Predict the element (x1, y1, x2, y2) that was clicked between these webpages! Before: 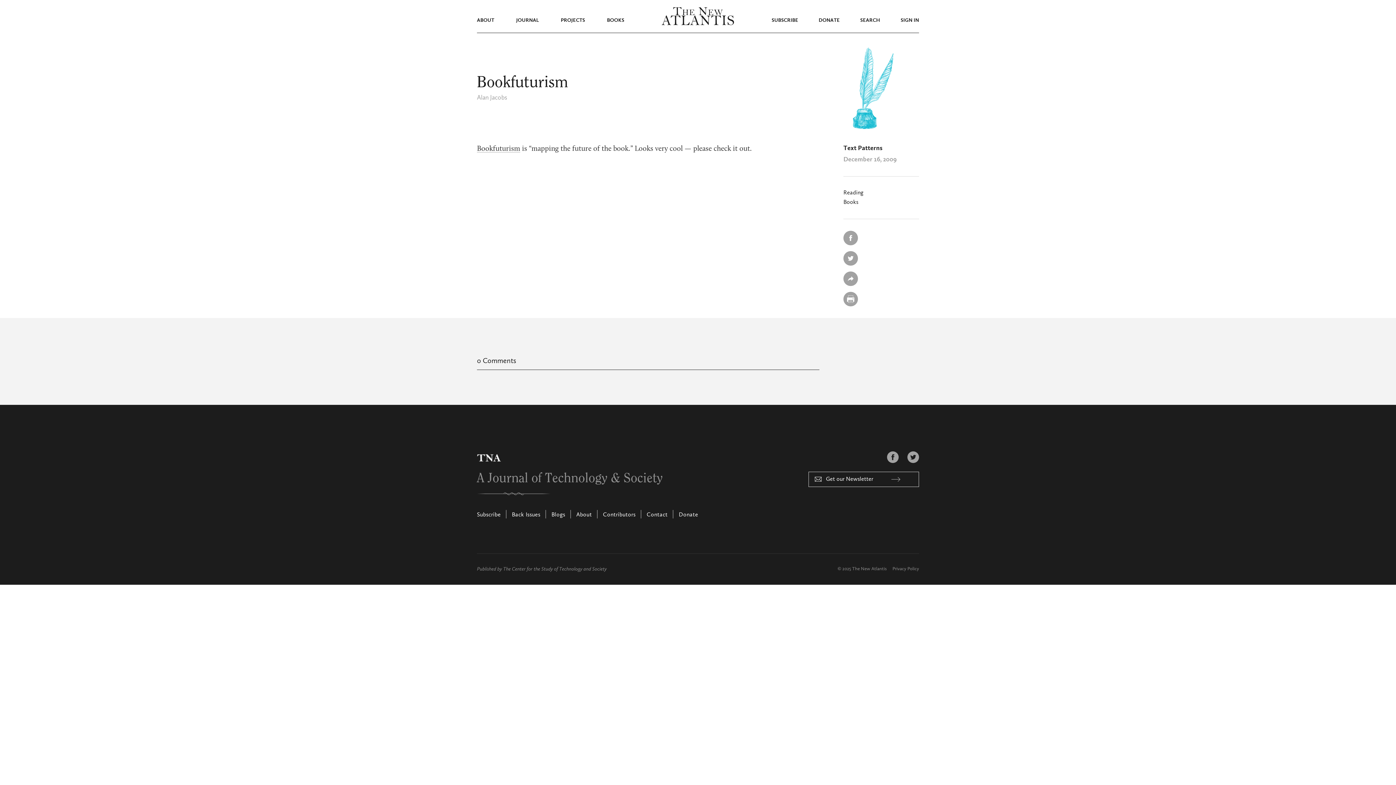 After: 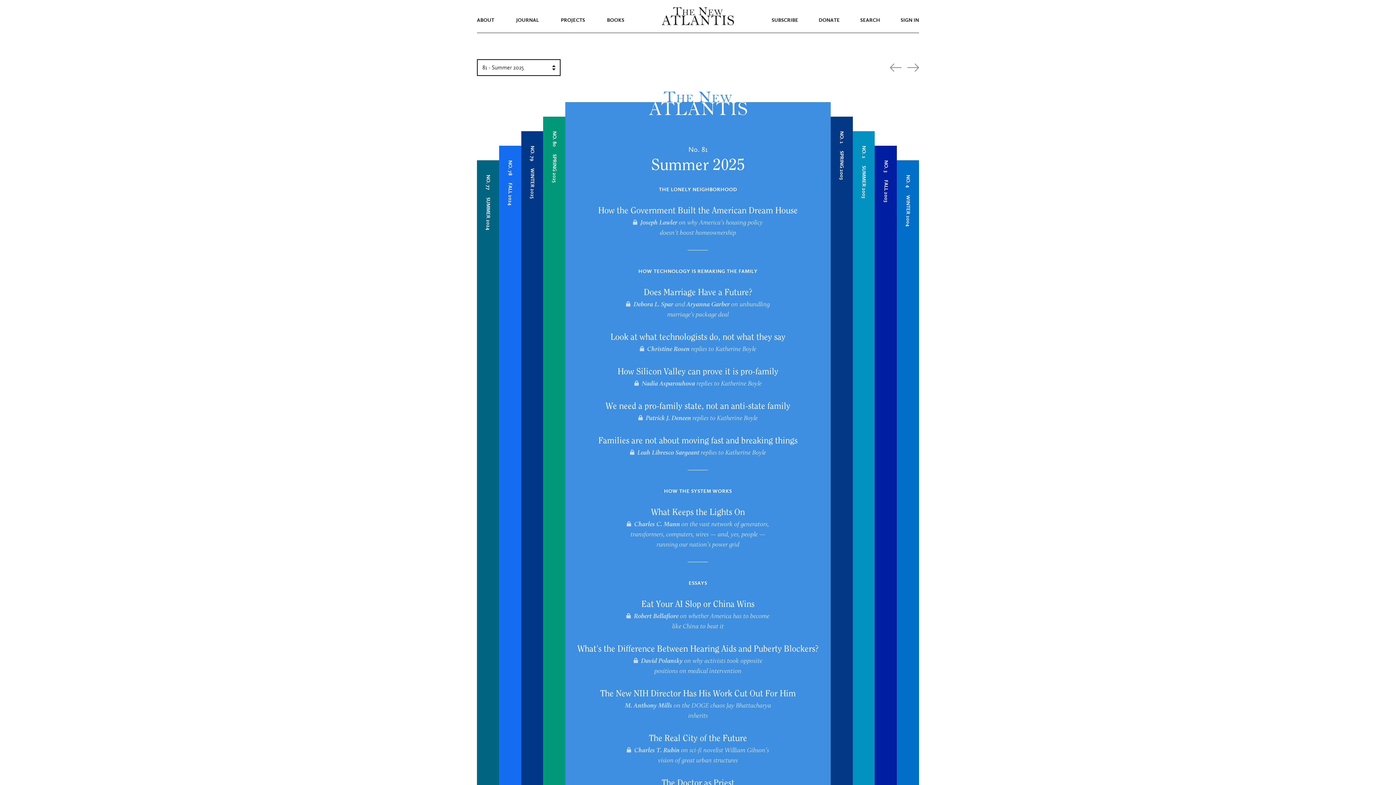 Action: bbox: (516, 17, 539, 22) label: JOURNAL